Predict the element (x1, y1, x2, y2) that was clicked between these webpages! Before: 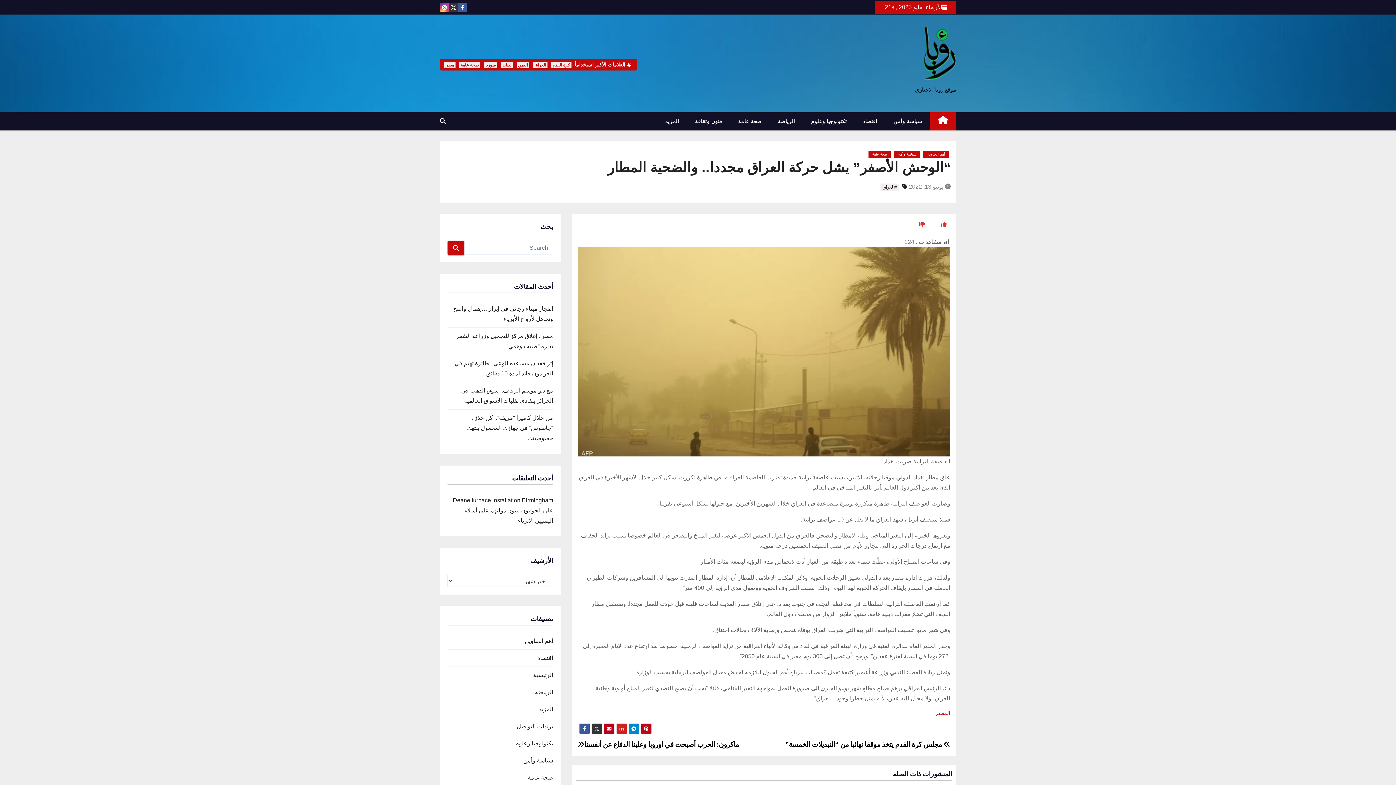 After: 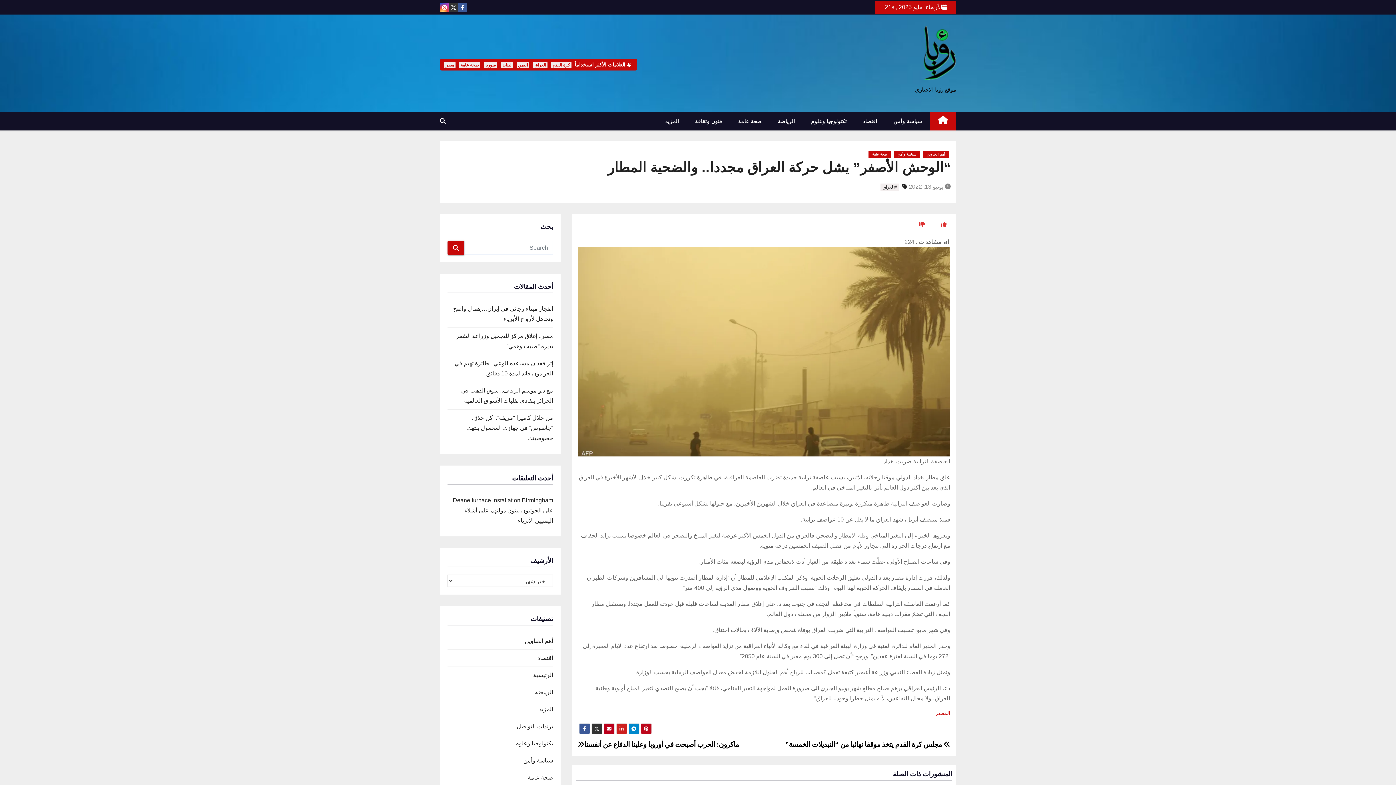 Action: bbox: (919, 221, 925, 227)